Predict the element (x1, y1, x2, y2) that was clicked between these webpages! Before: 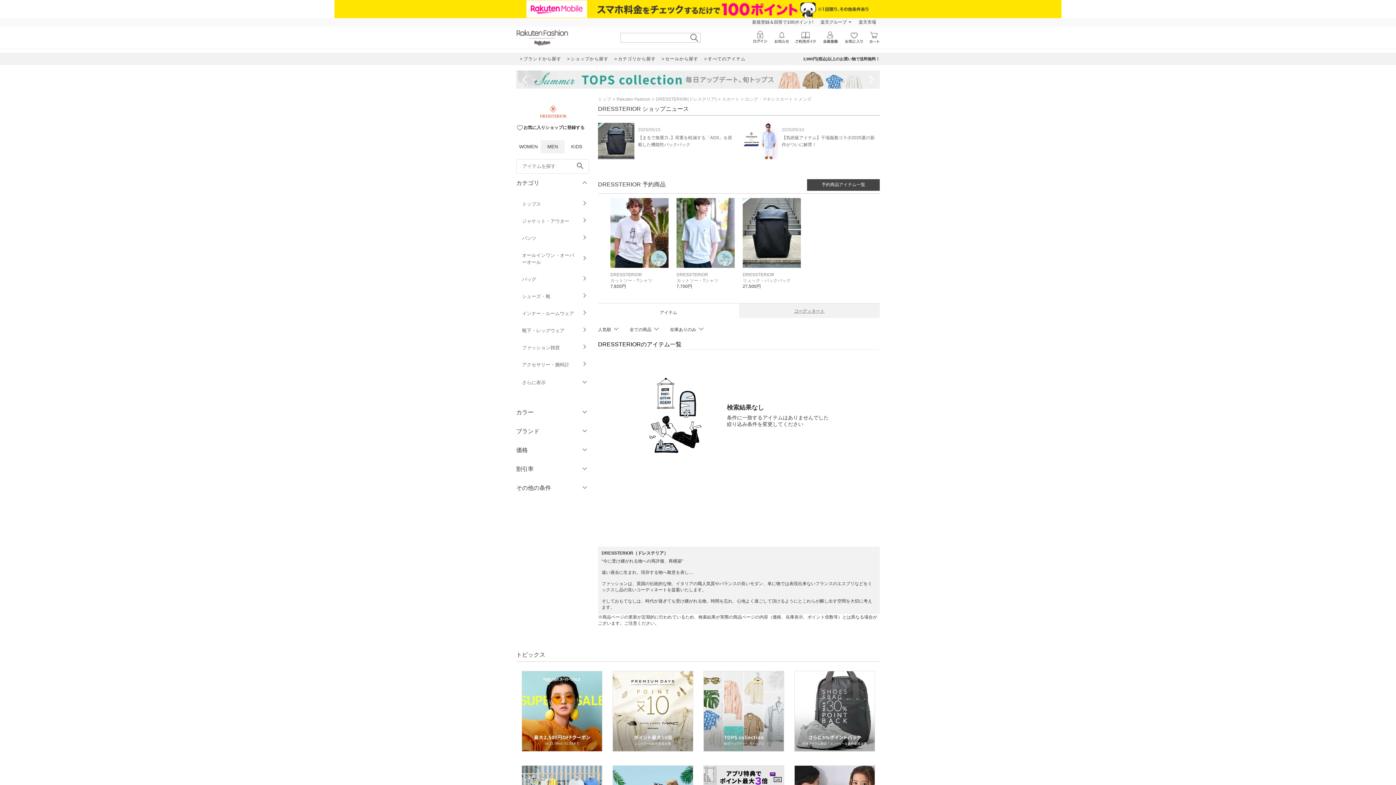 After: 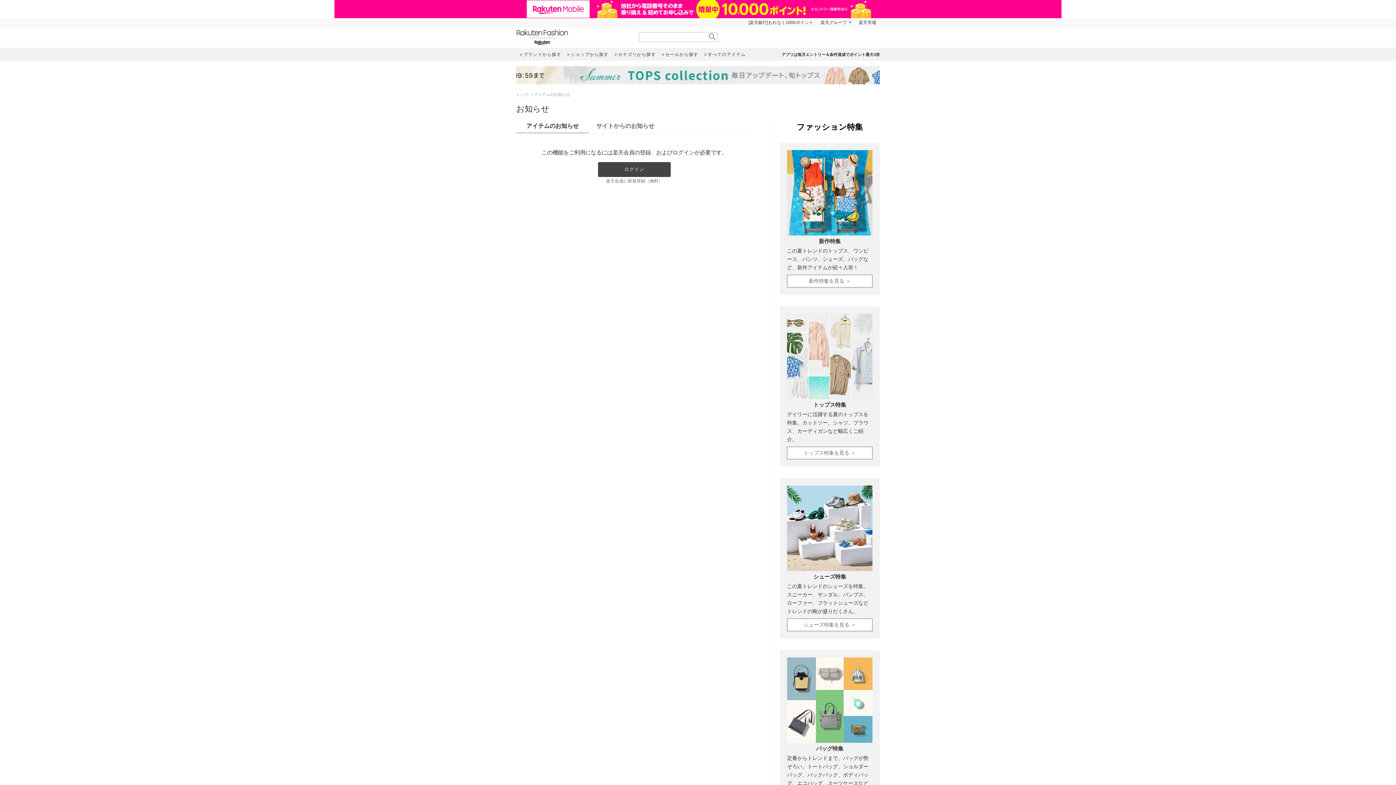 Action: bbox: (774, 38, 789, 44)